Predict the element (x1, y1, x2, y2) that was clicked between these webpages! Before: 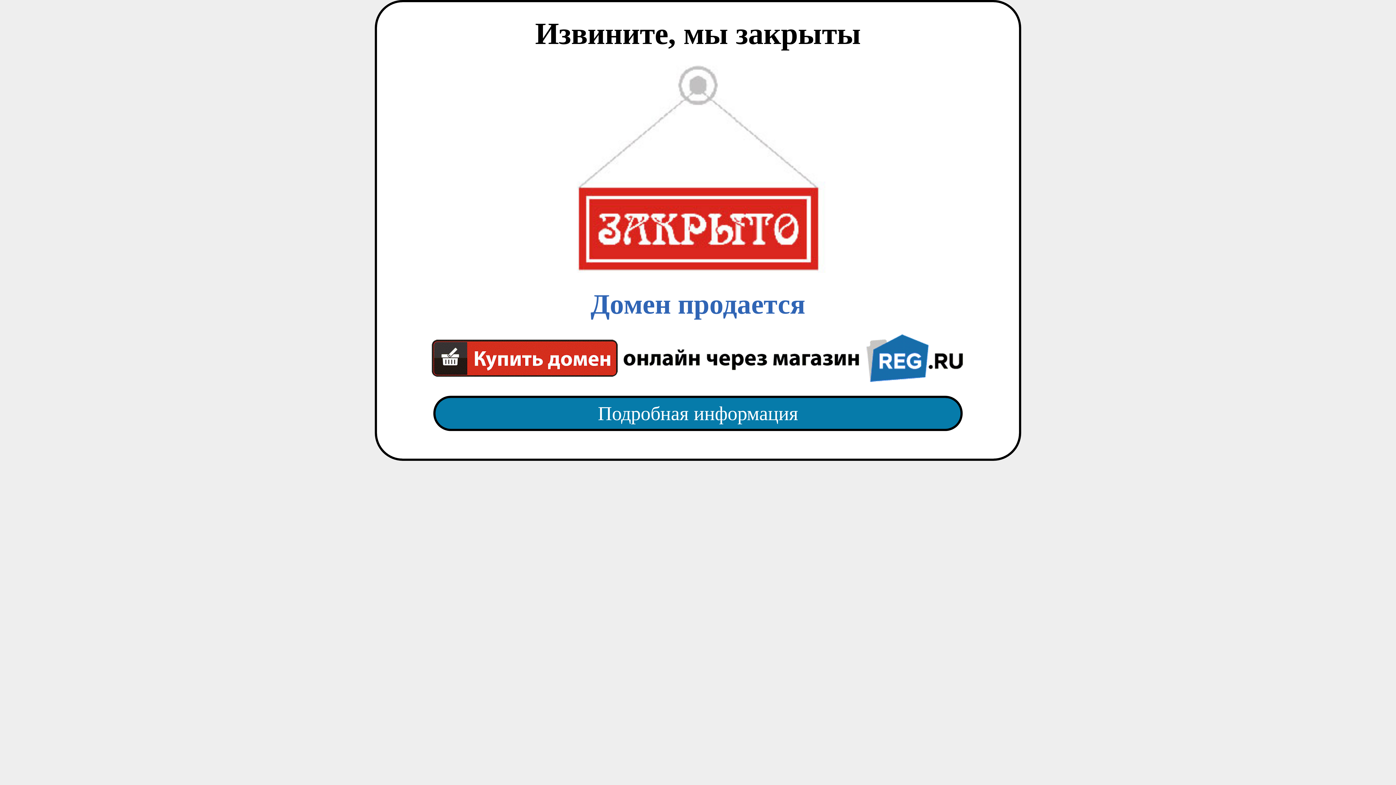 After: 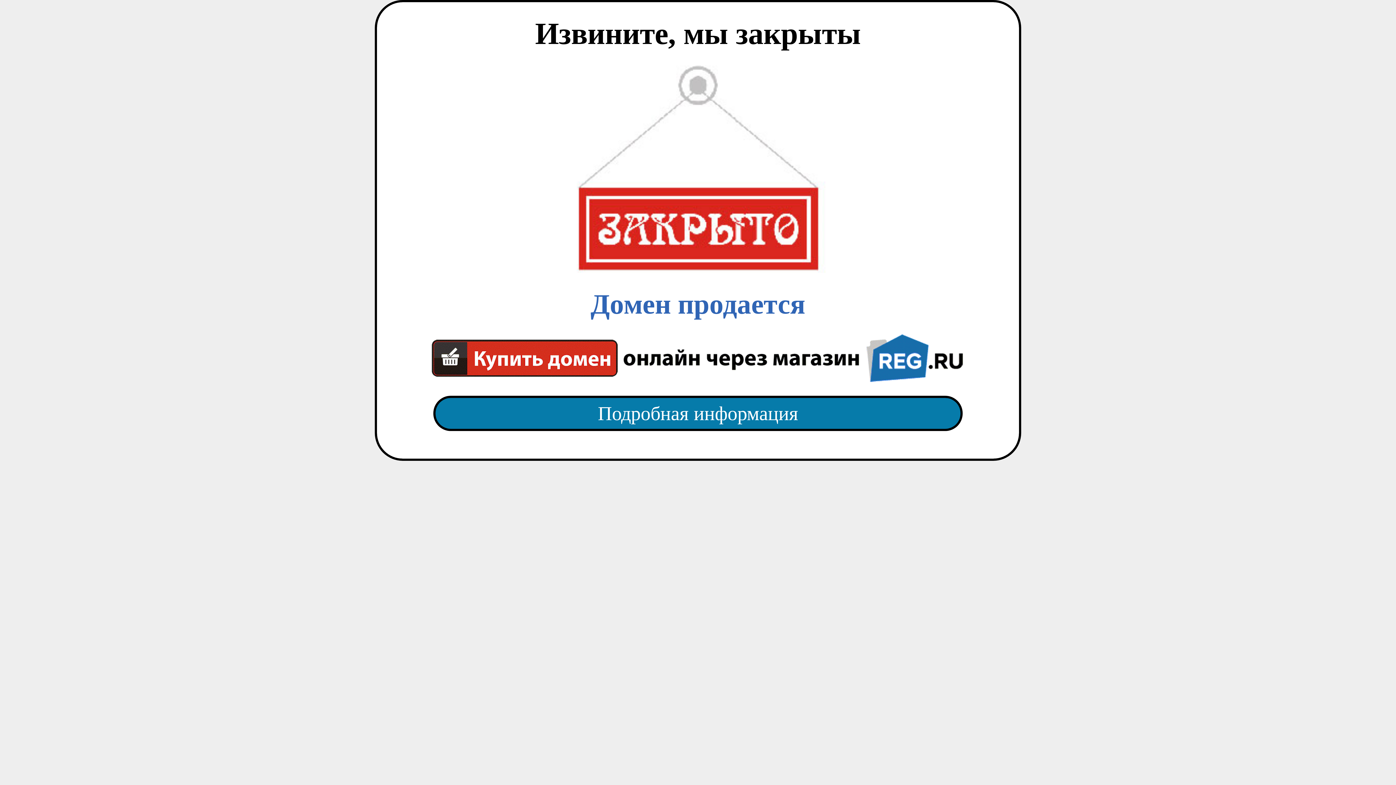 Action: label: Домен продается bbox: (418, 65, 977, 382)